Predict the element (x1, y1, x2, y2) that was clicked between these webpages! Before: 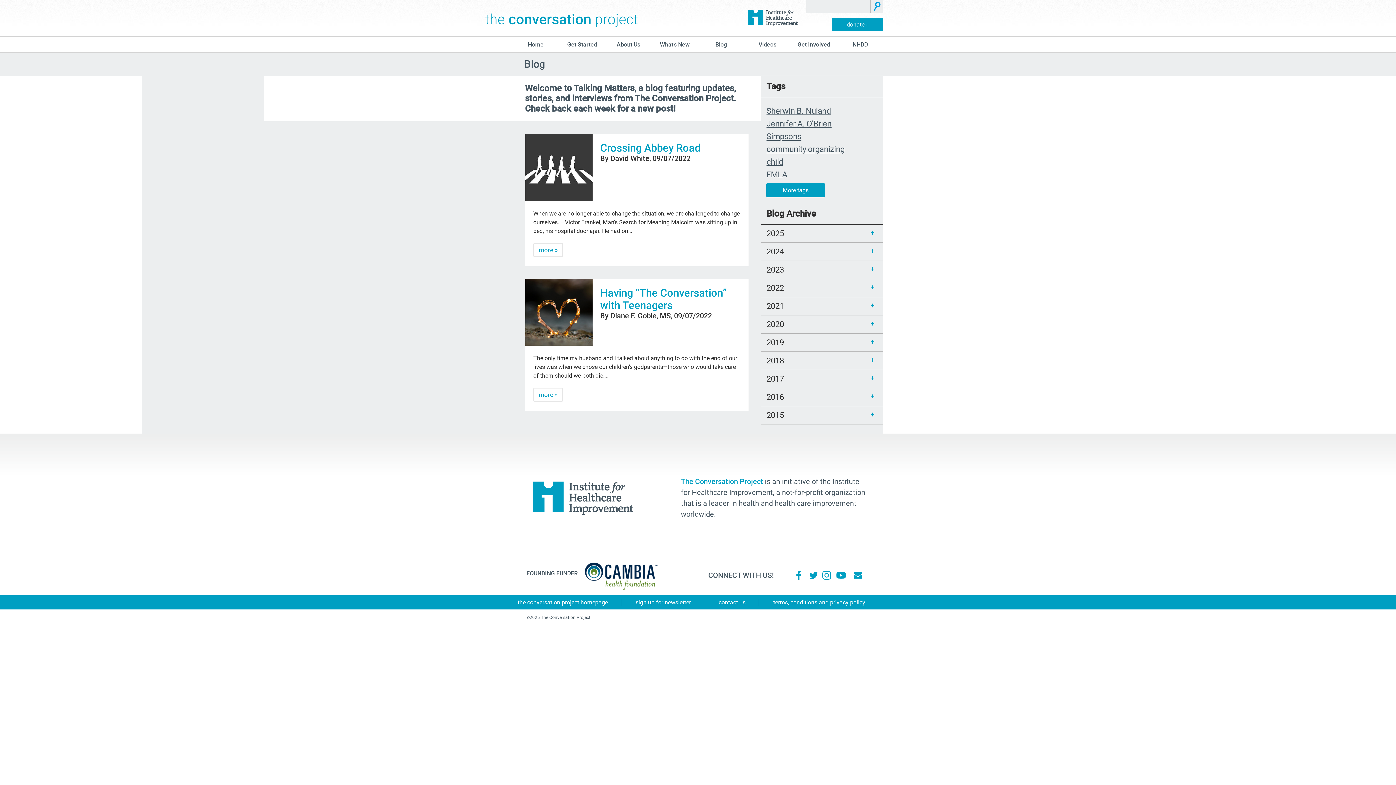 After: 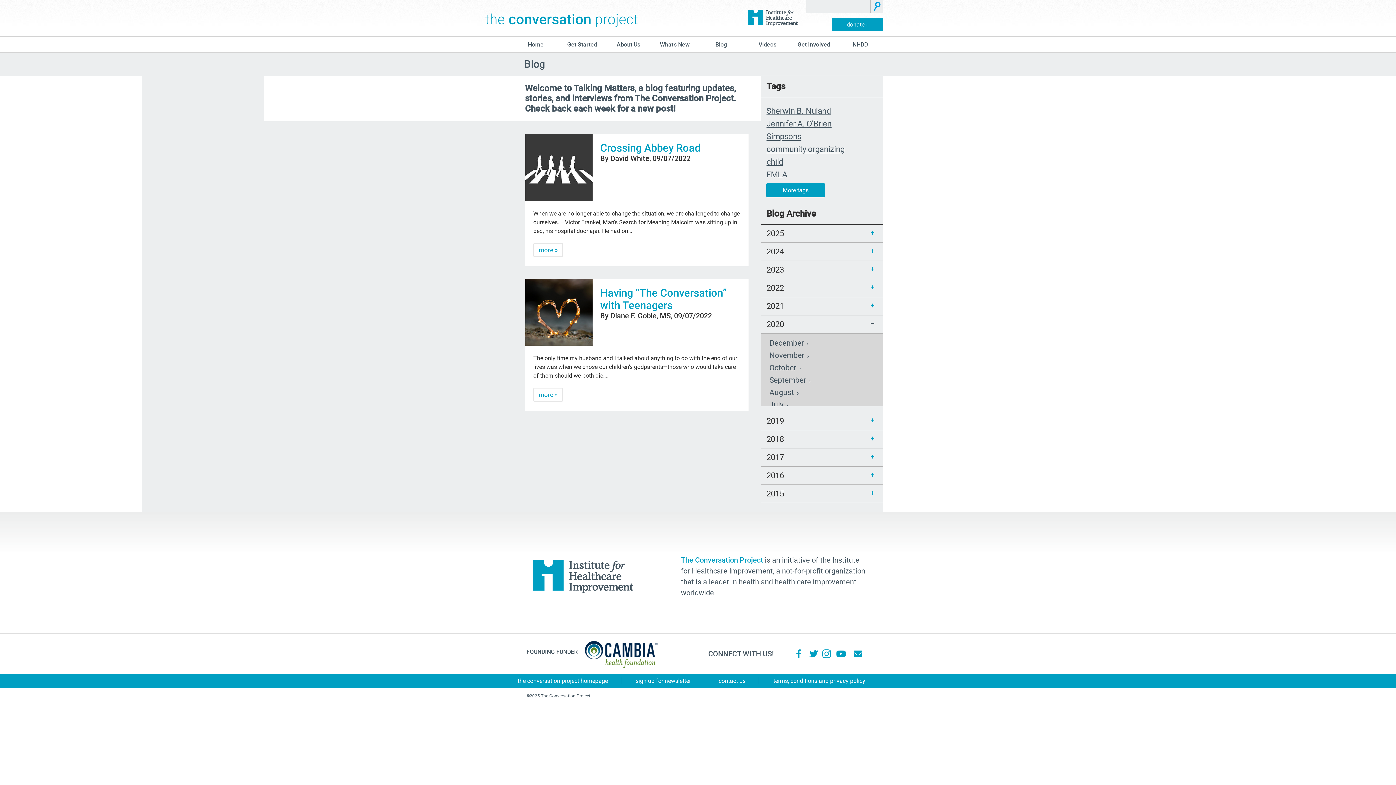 Action: bbox: (867, 318, 878, 329)